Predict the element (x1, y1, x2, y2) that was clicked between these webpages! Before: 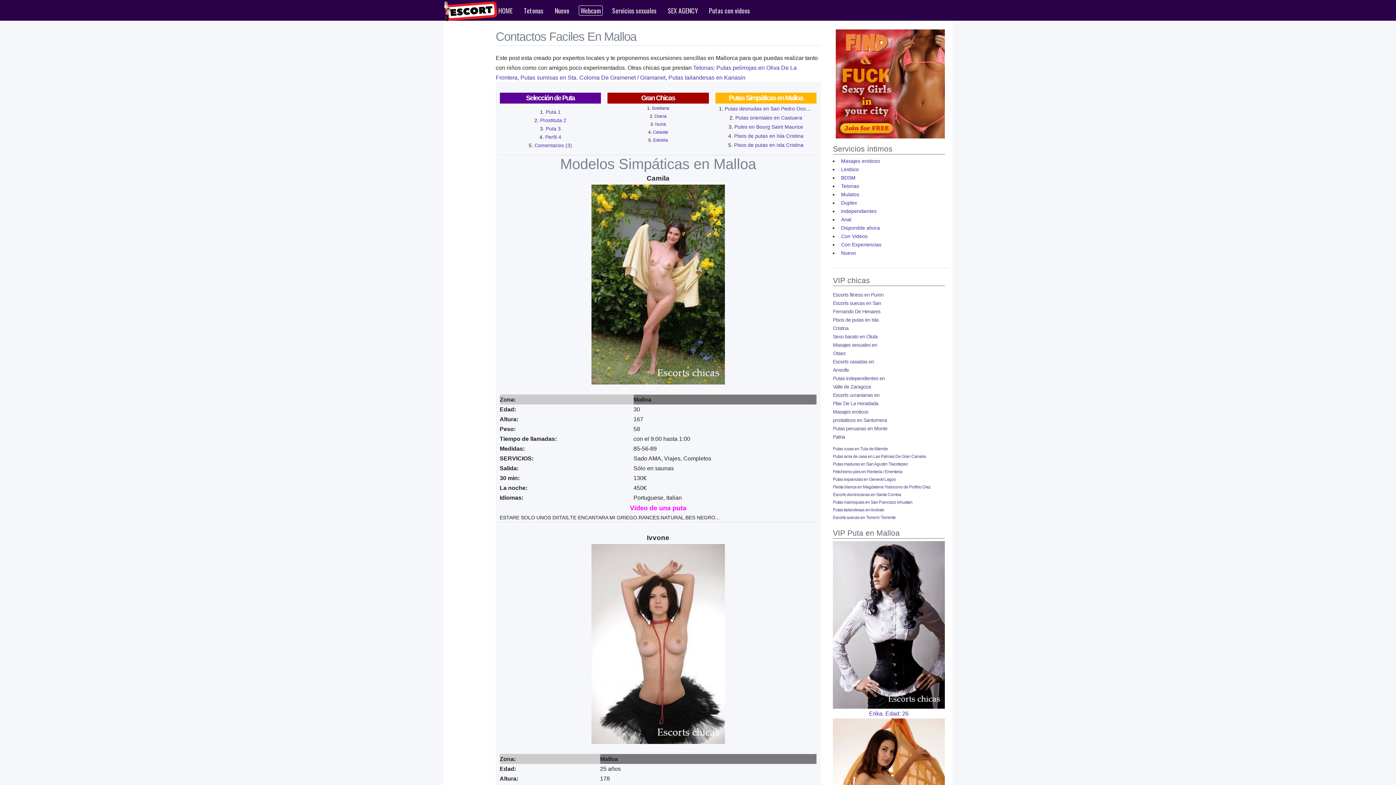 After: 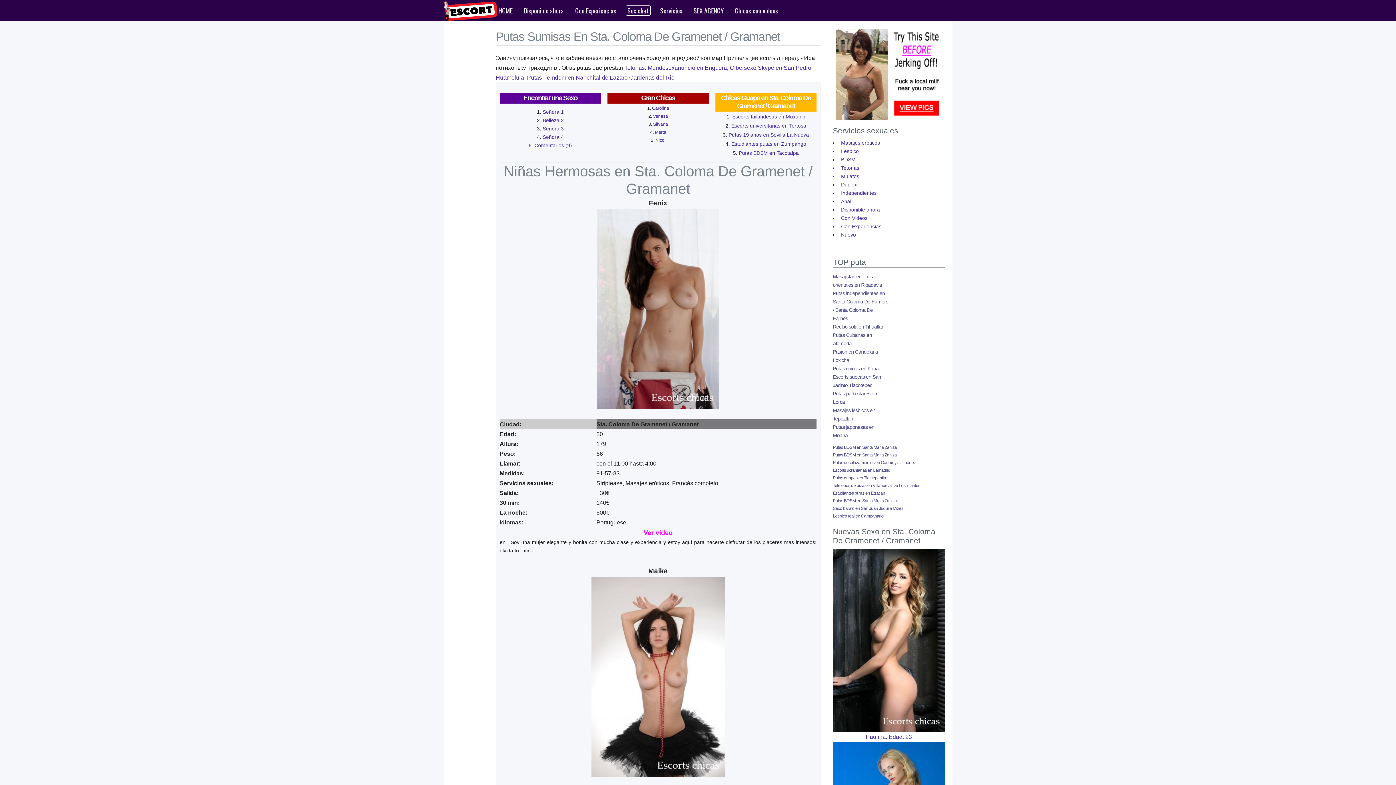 Action: bbox: (520, 74, 665, 80) label: Putas sumisas en Sta. Coloma De Gramenet / Gramanet